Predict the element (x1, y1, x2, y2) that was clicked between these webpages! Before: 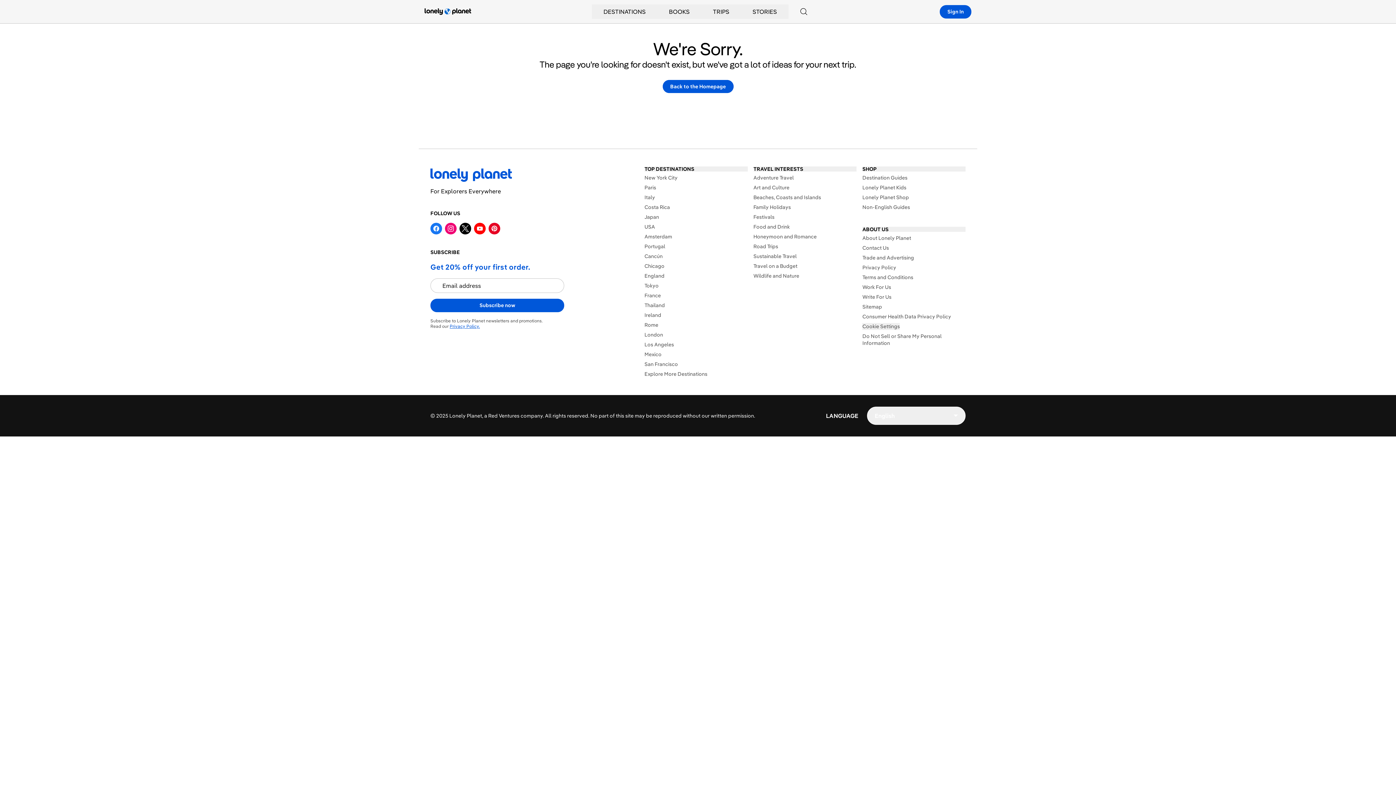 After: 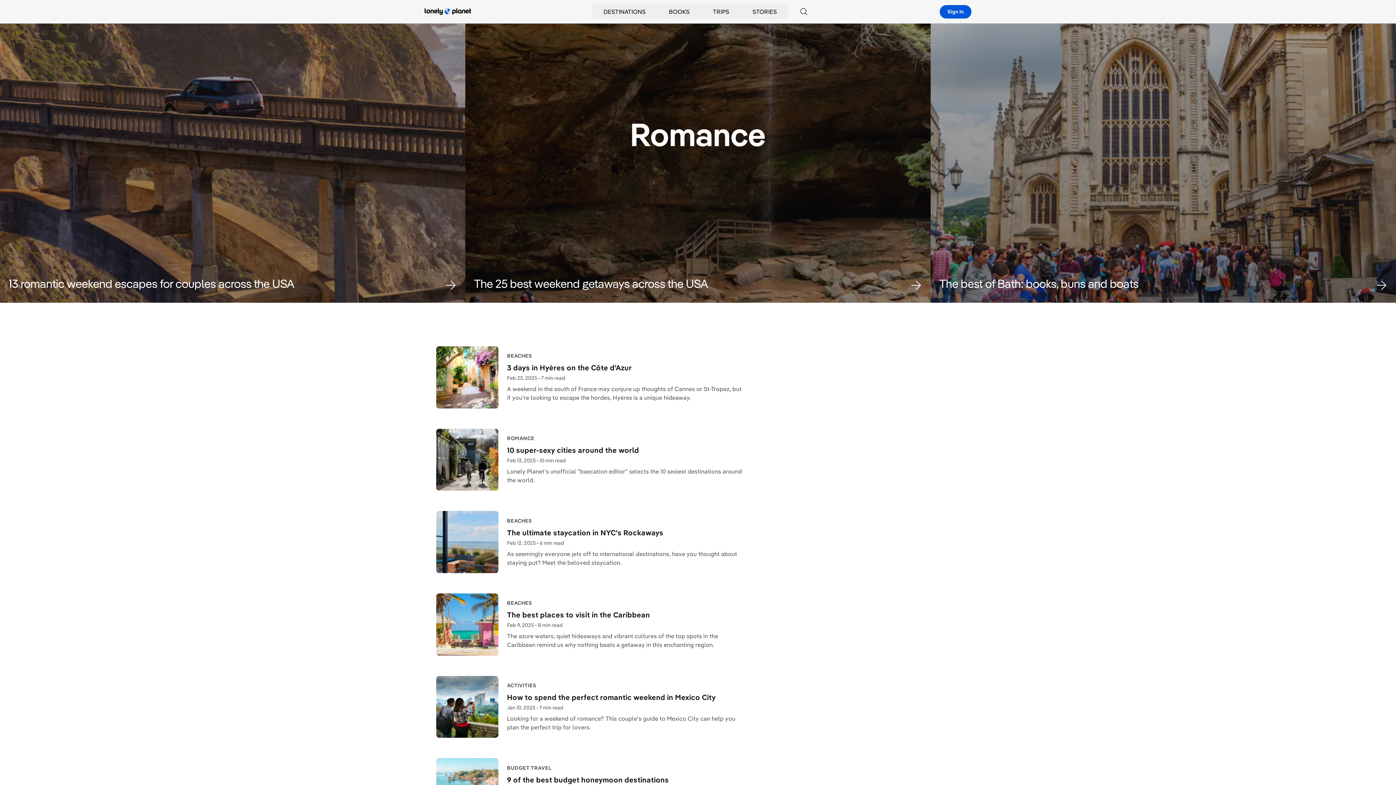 Action: bbox: (753, 233, 856, 240) label: Honeymoon and Romance